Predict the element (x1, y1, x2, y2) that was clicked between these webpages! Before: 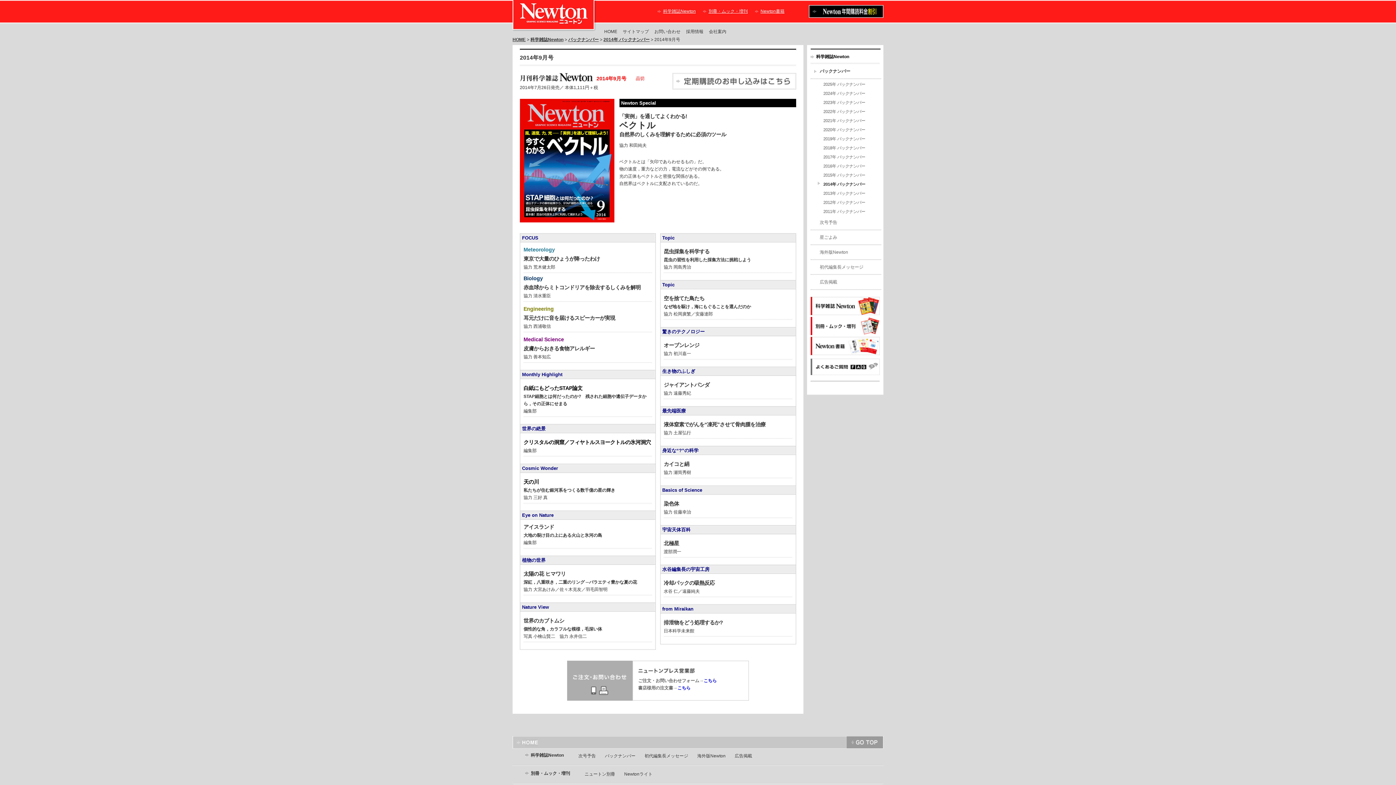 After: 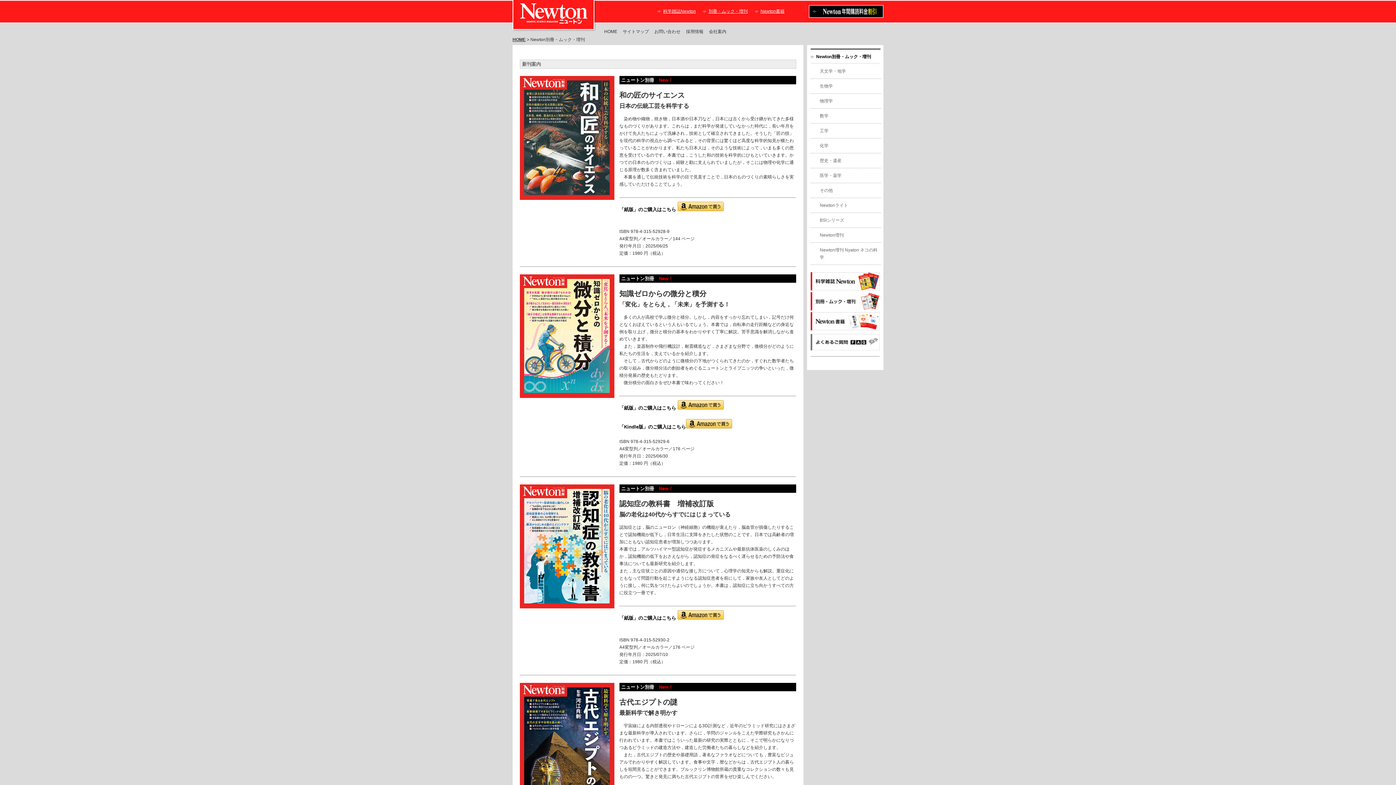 Action: label: 別冊・ムック・増刊 bbox: (708, 8, 748, 13)